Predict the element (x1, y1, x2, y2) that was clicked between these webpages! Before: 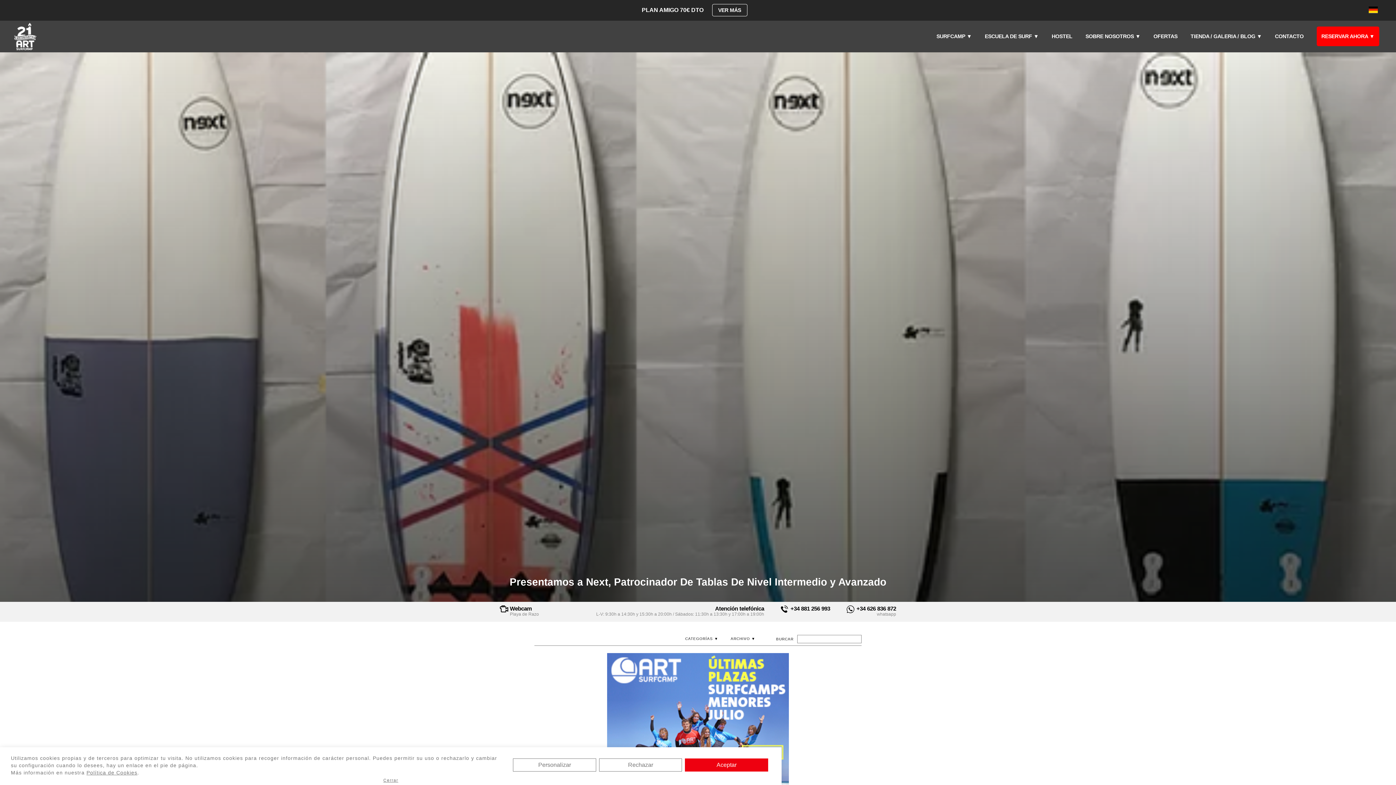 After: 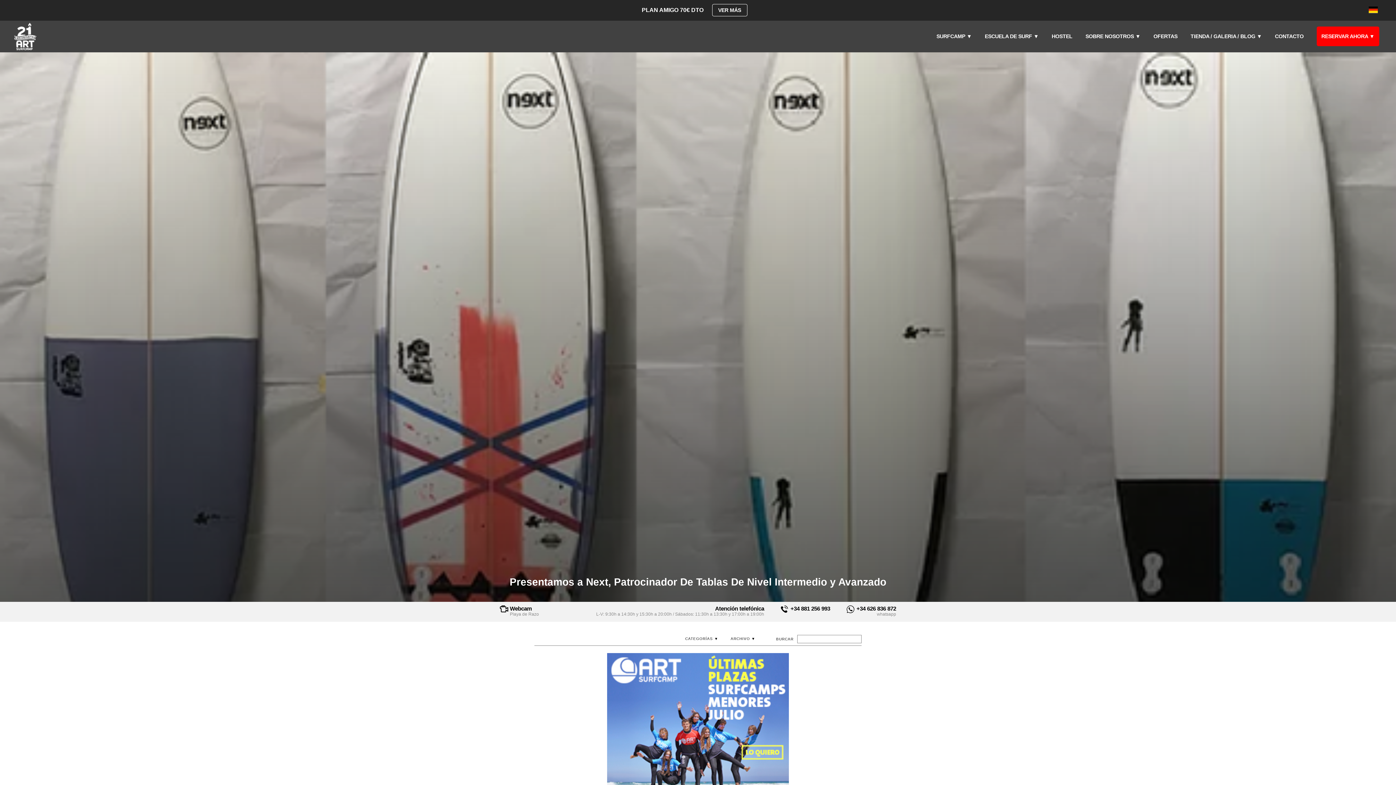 Action: label: Aceptar bbox: (685, 758, 768, 772)